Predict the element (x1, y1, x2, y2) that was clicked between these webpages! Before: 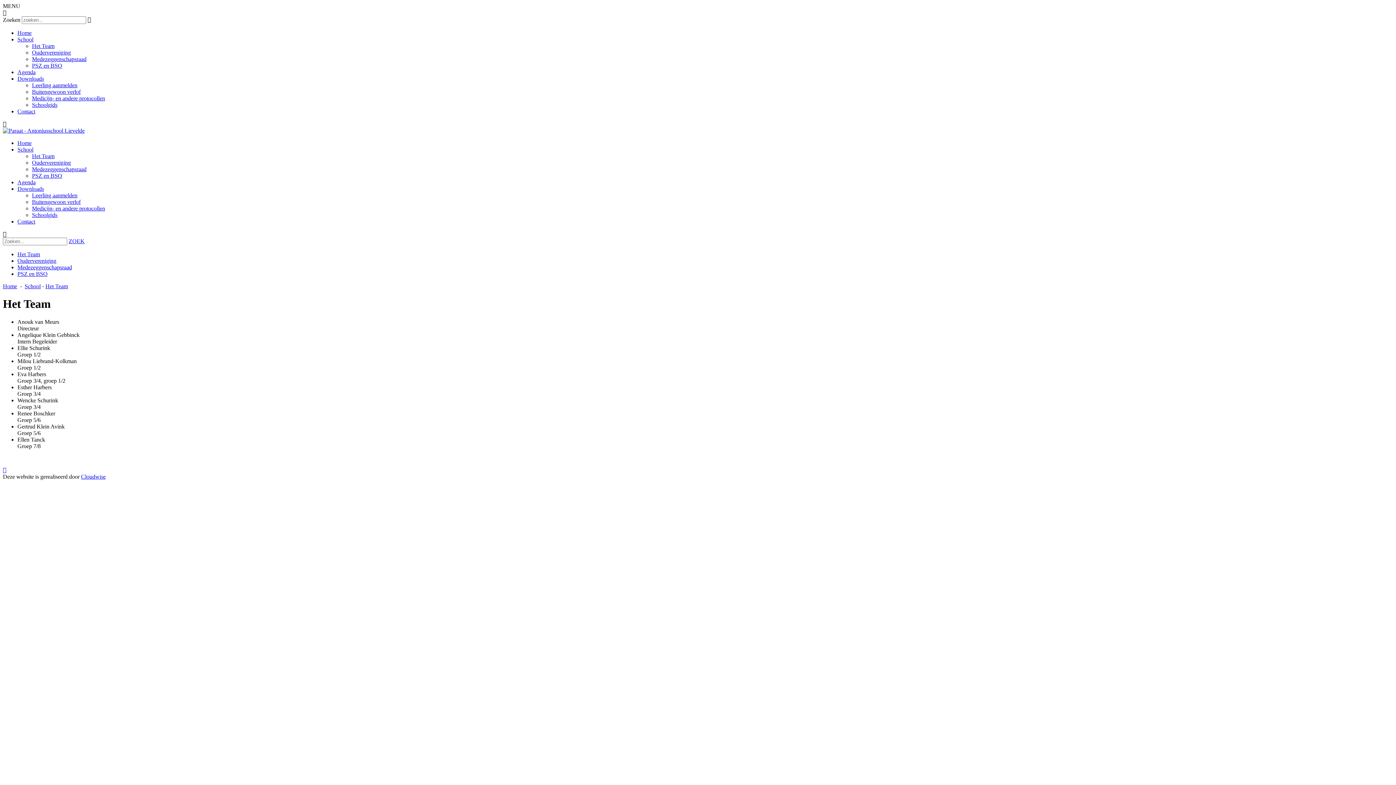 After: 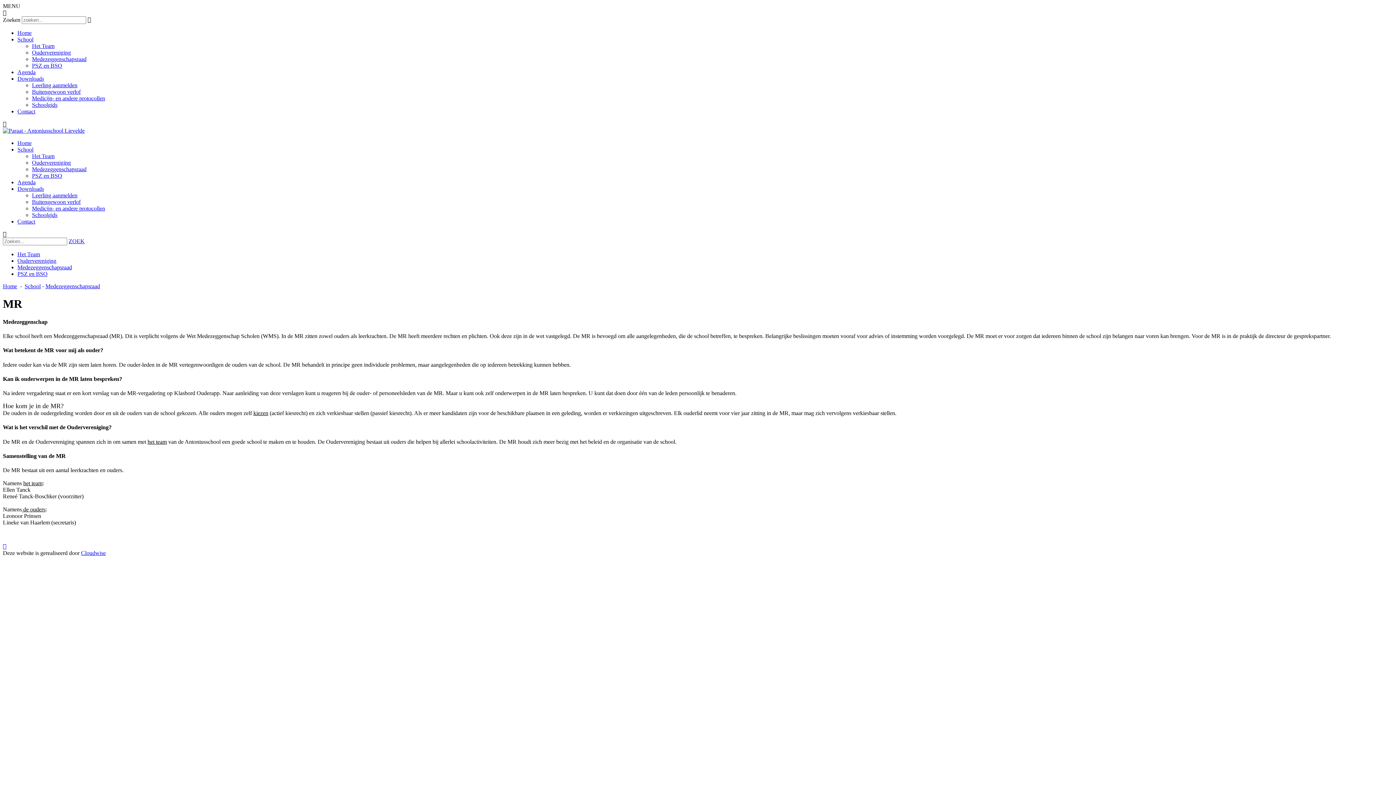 Action: label: Medezeggenschapsraad bbox: (17, 264, 72, 270)